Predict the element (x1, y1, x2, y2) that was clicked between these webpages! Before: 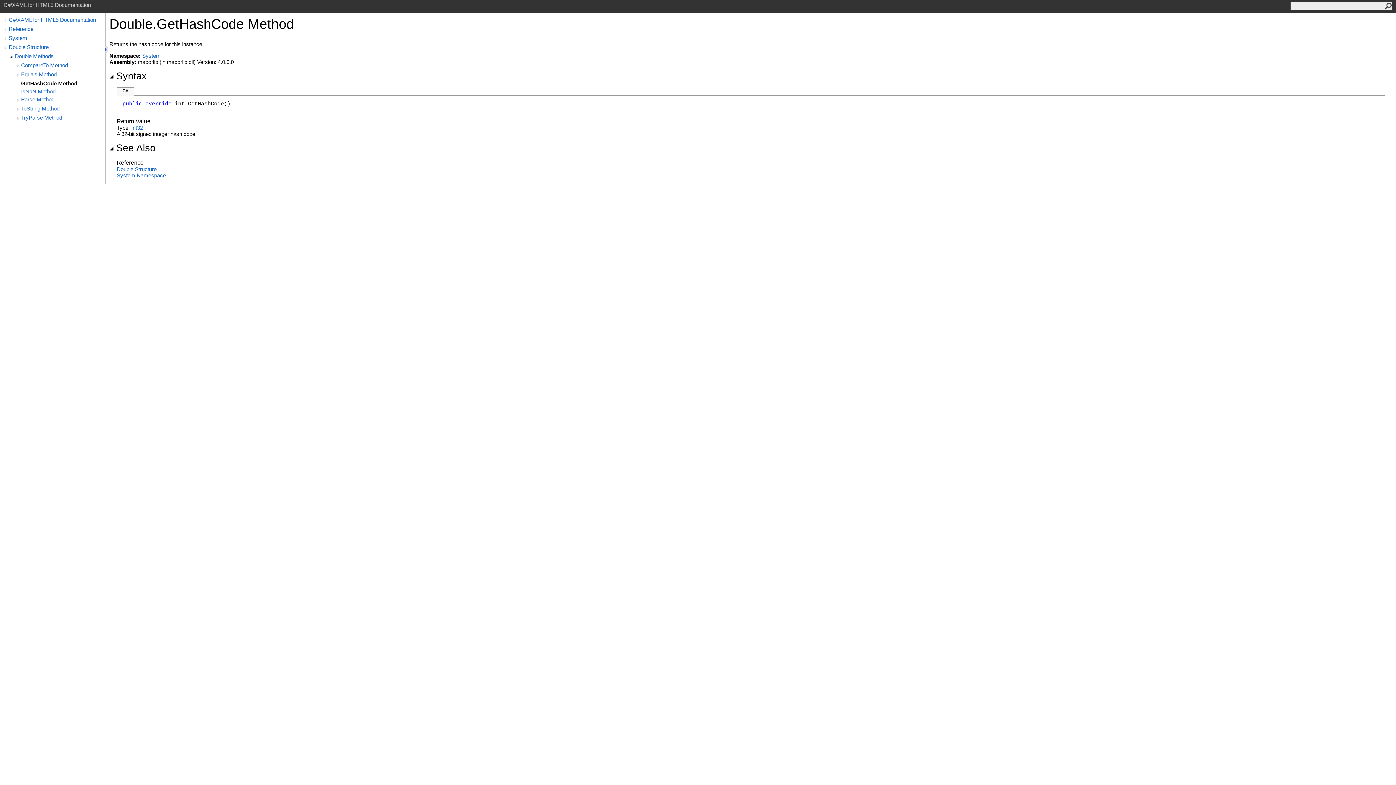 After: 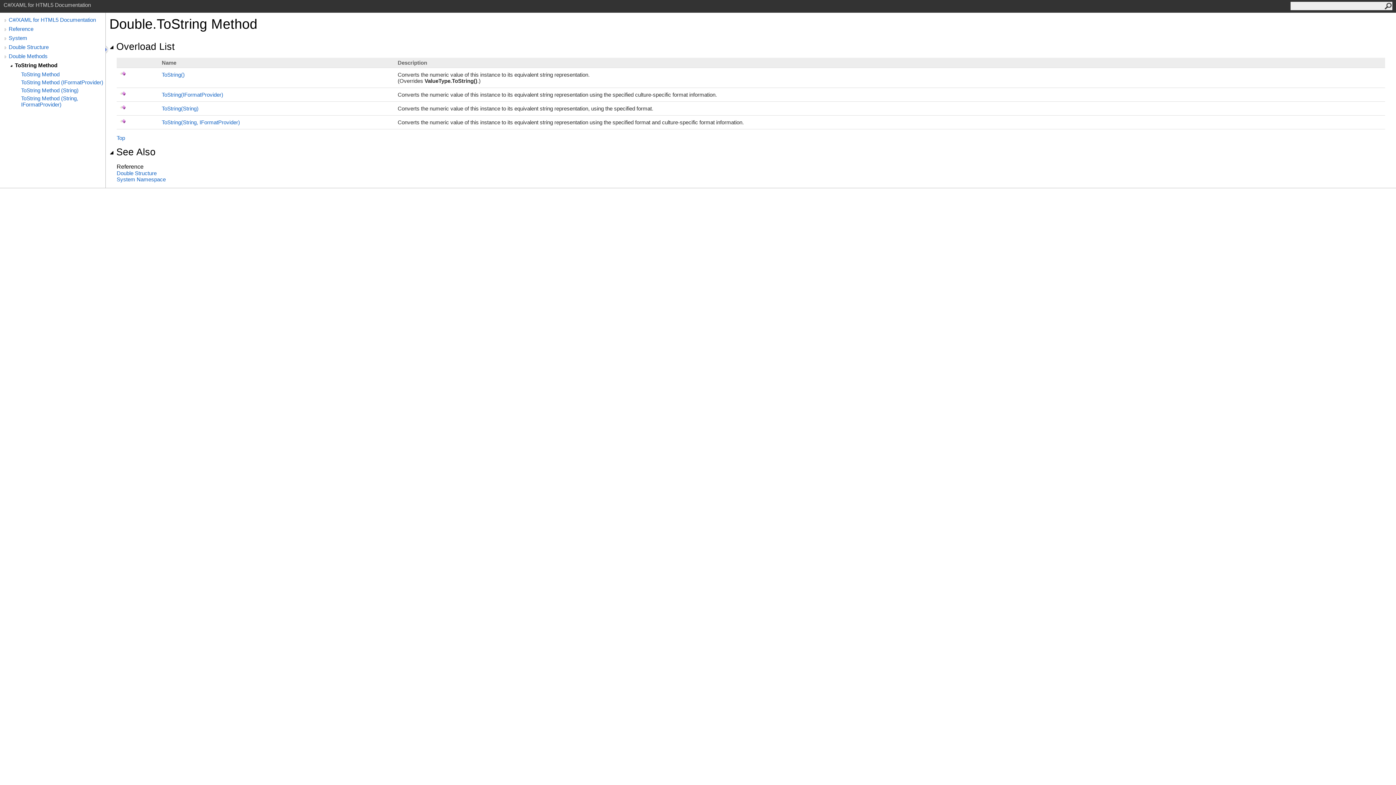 Action: bbox: (21, 105, 105, 111) label: ToString Method